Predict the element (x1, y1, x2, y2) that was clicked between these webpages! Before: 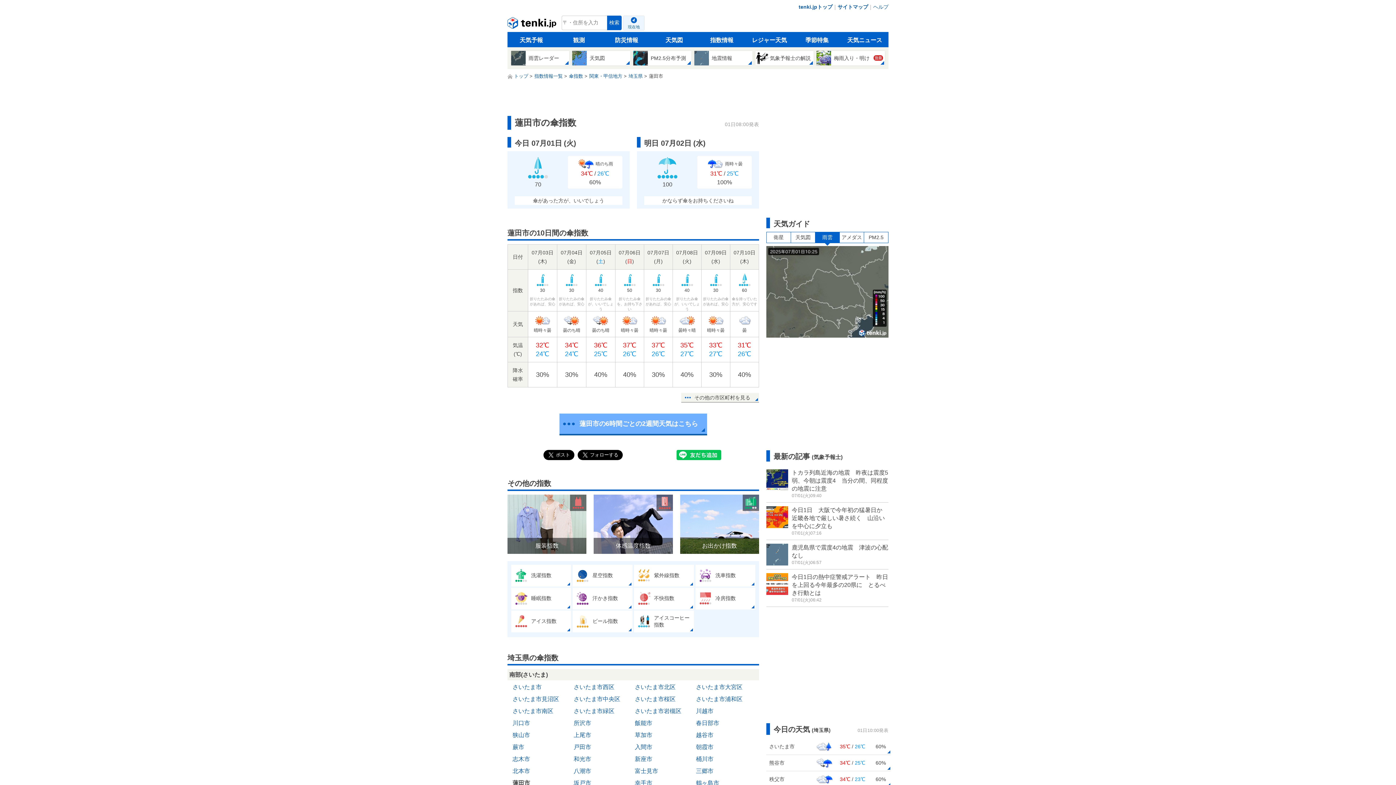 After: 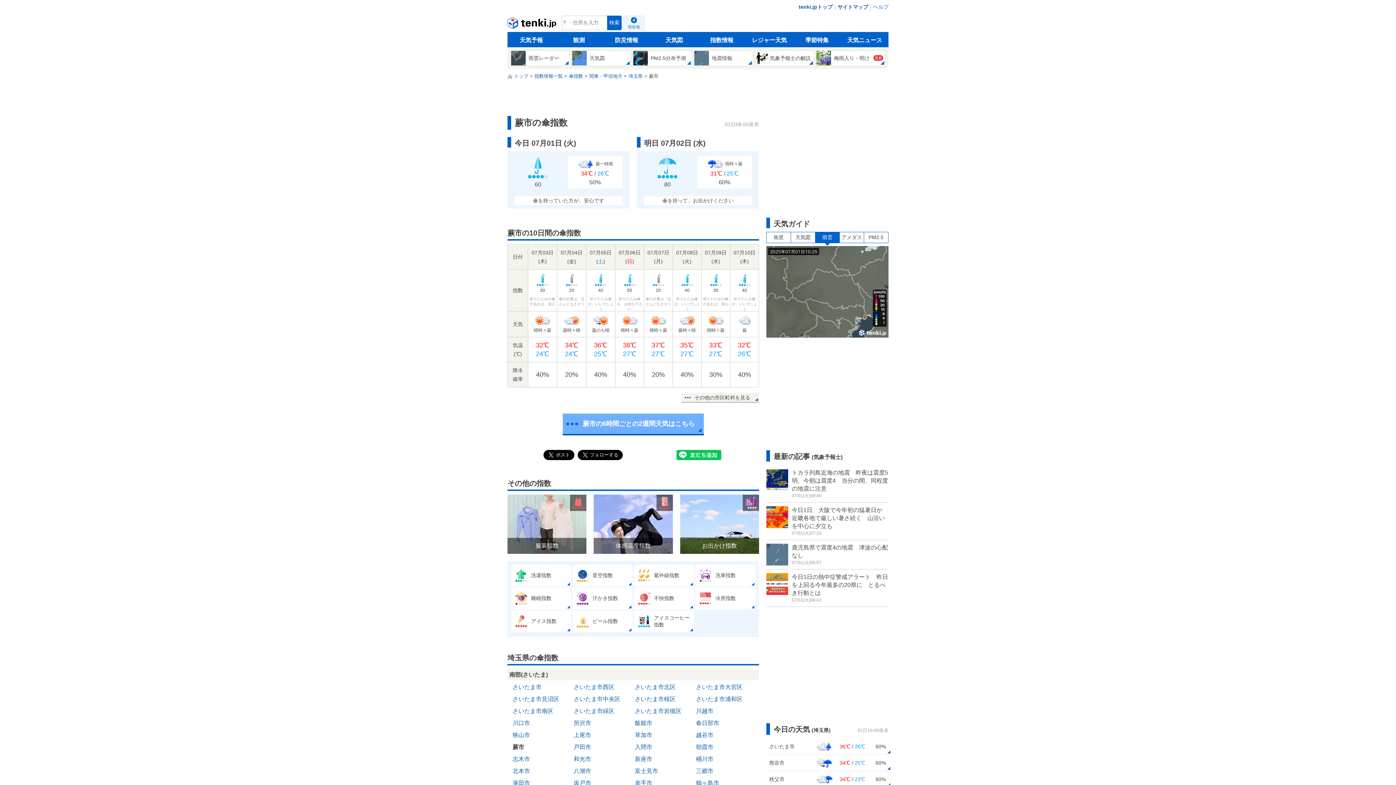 Action: label: 蕨市 bbox: (510, 742, 526, 752)